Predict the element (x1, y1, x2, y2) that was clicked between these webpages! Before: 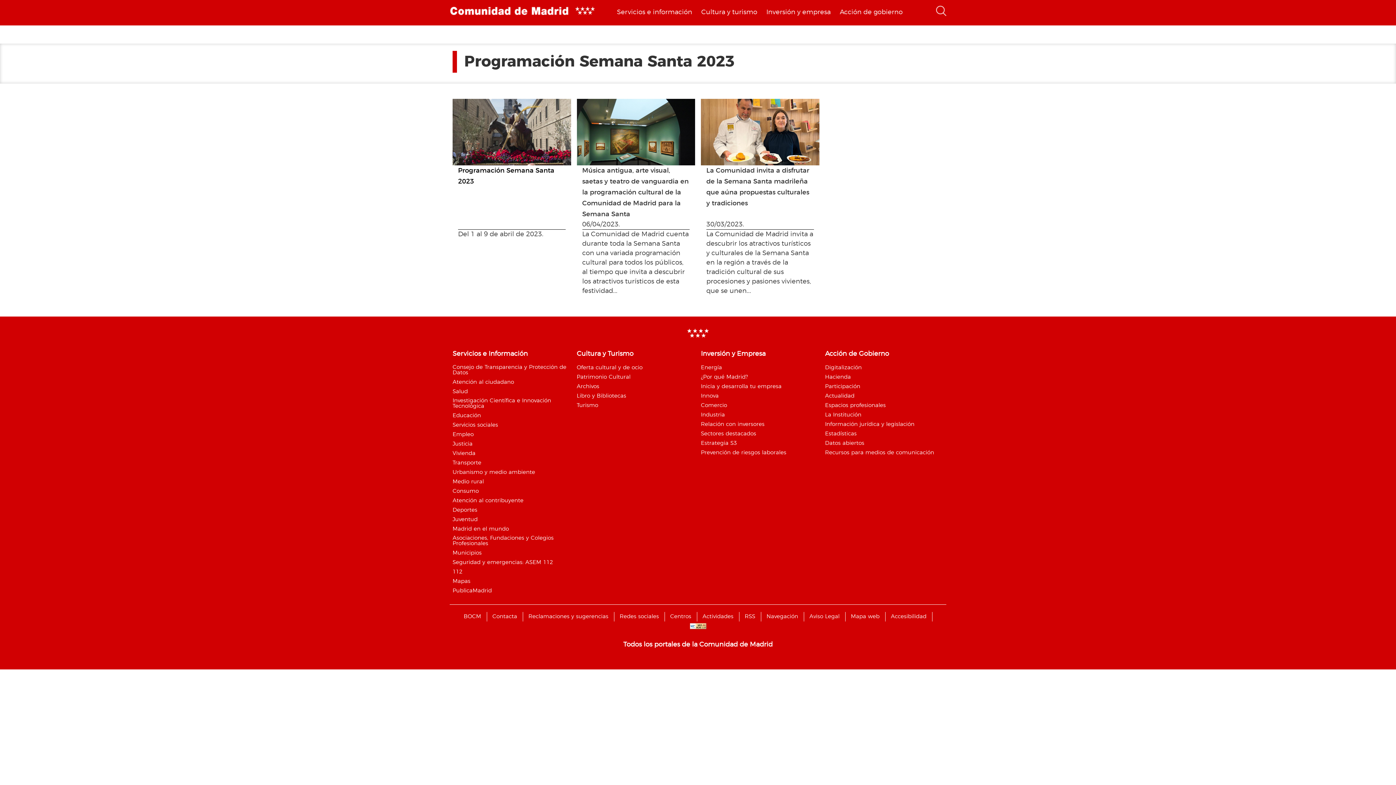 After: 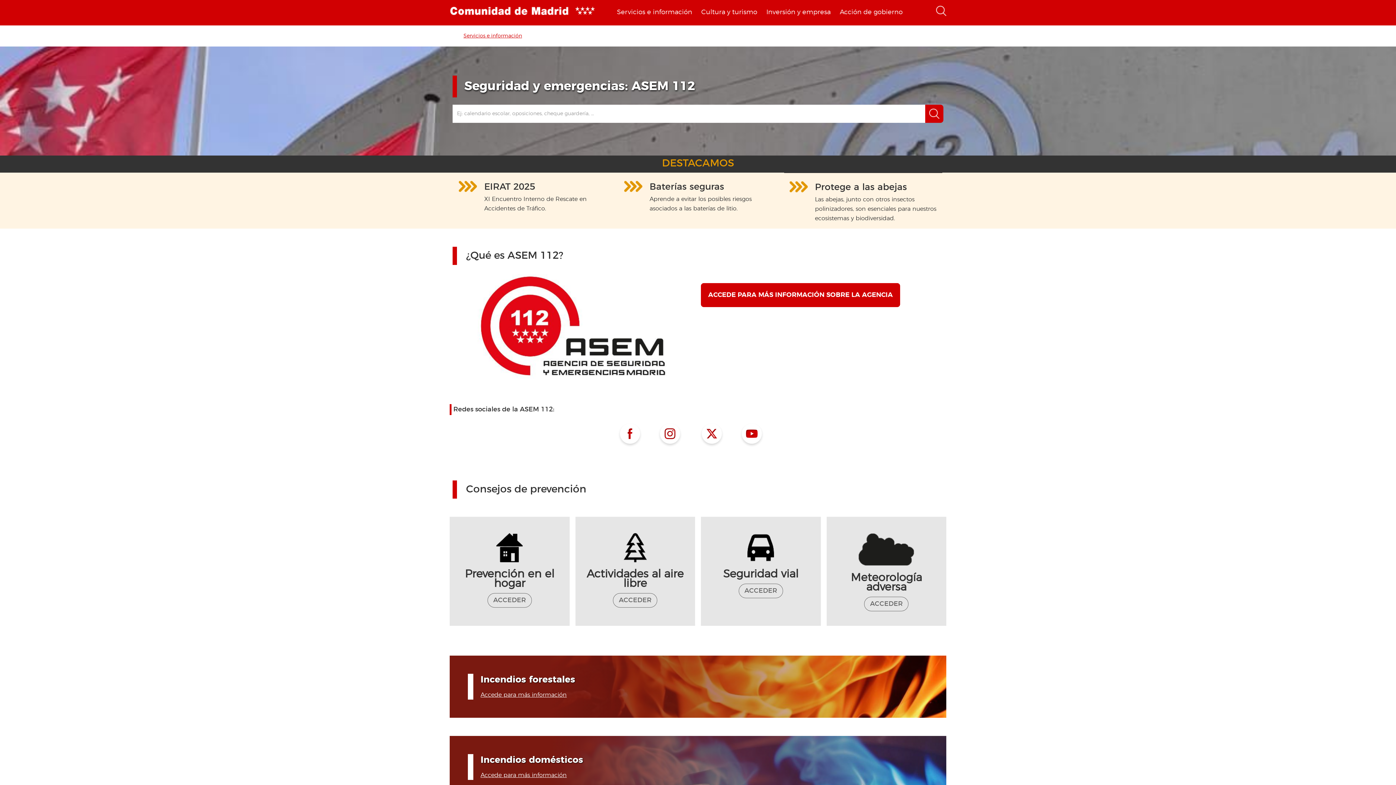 Action: bbox: (452, 560, 553, 565) label: Seguridad y emergencias: ASEM 112